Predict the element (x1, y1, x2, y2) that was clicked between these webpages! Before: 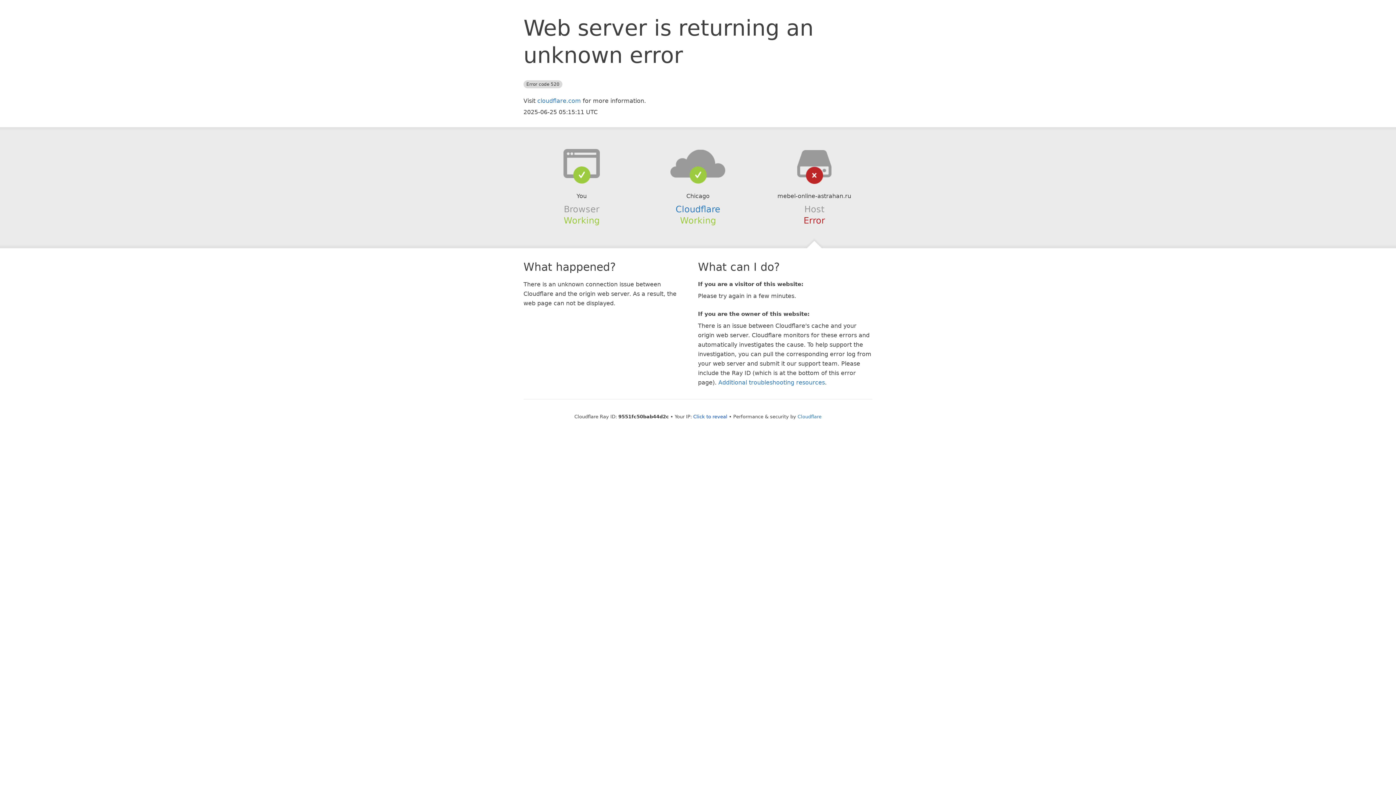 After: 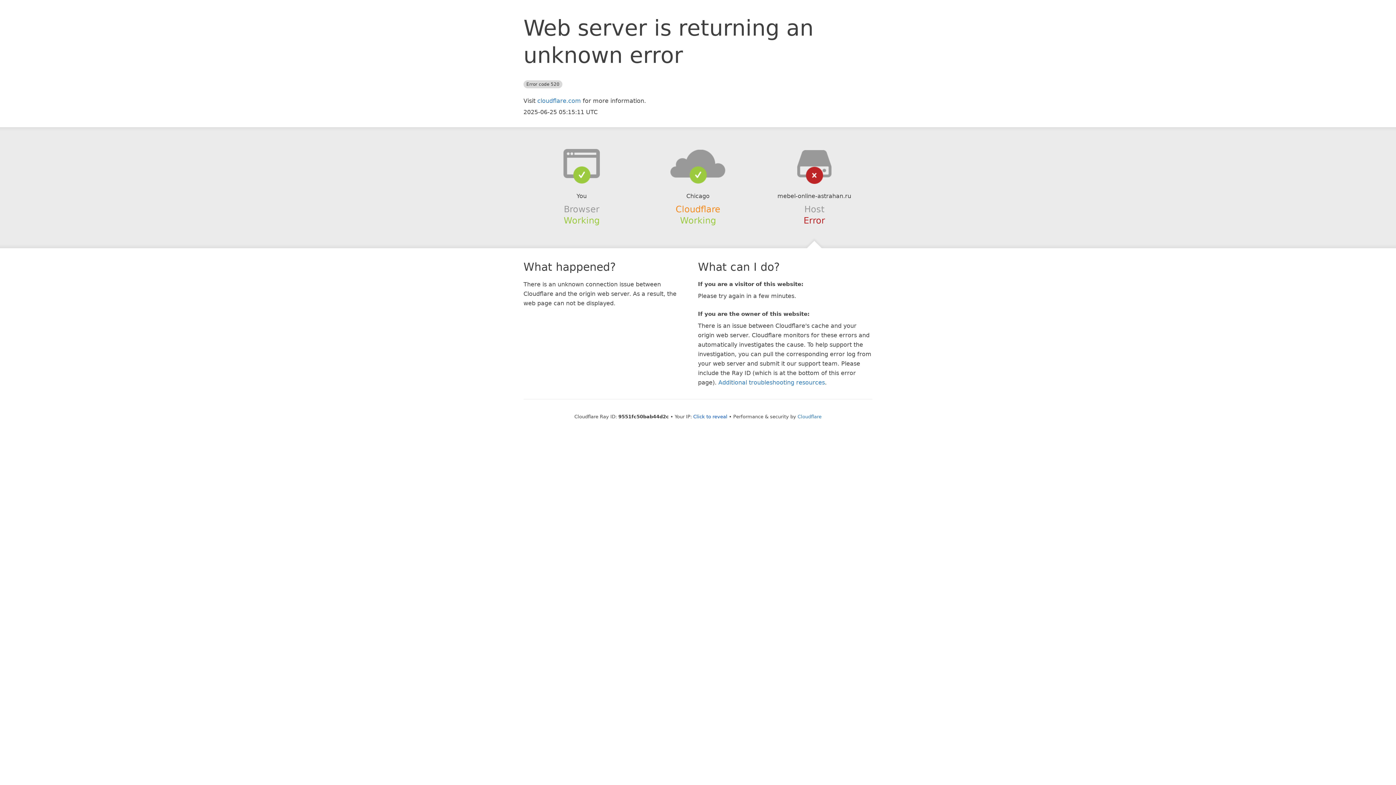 Action: bbox: (675, 204, 720, 214) label: Cloudflare